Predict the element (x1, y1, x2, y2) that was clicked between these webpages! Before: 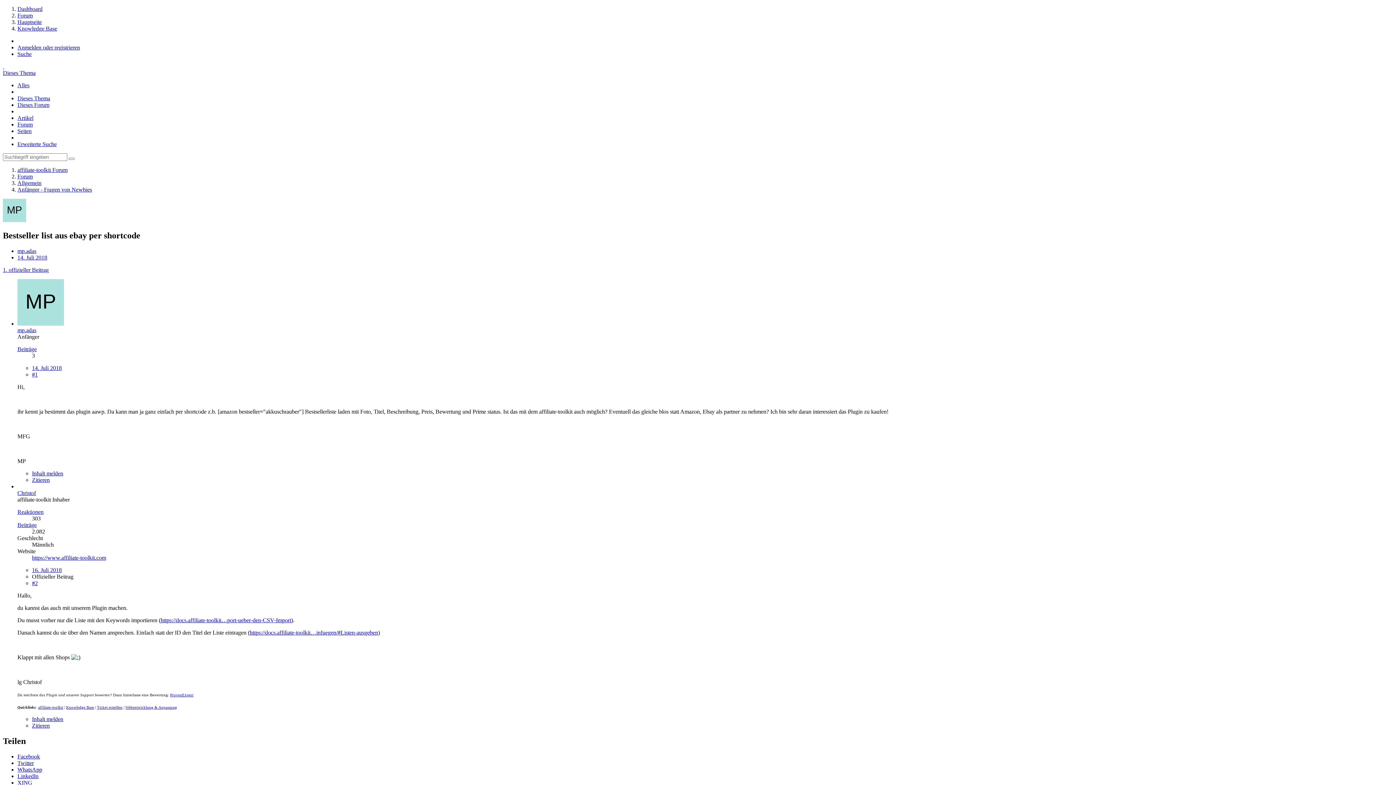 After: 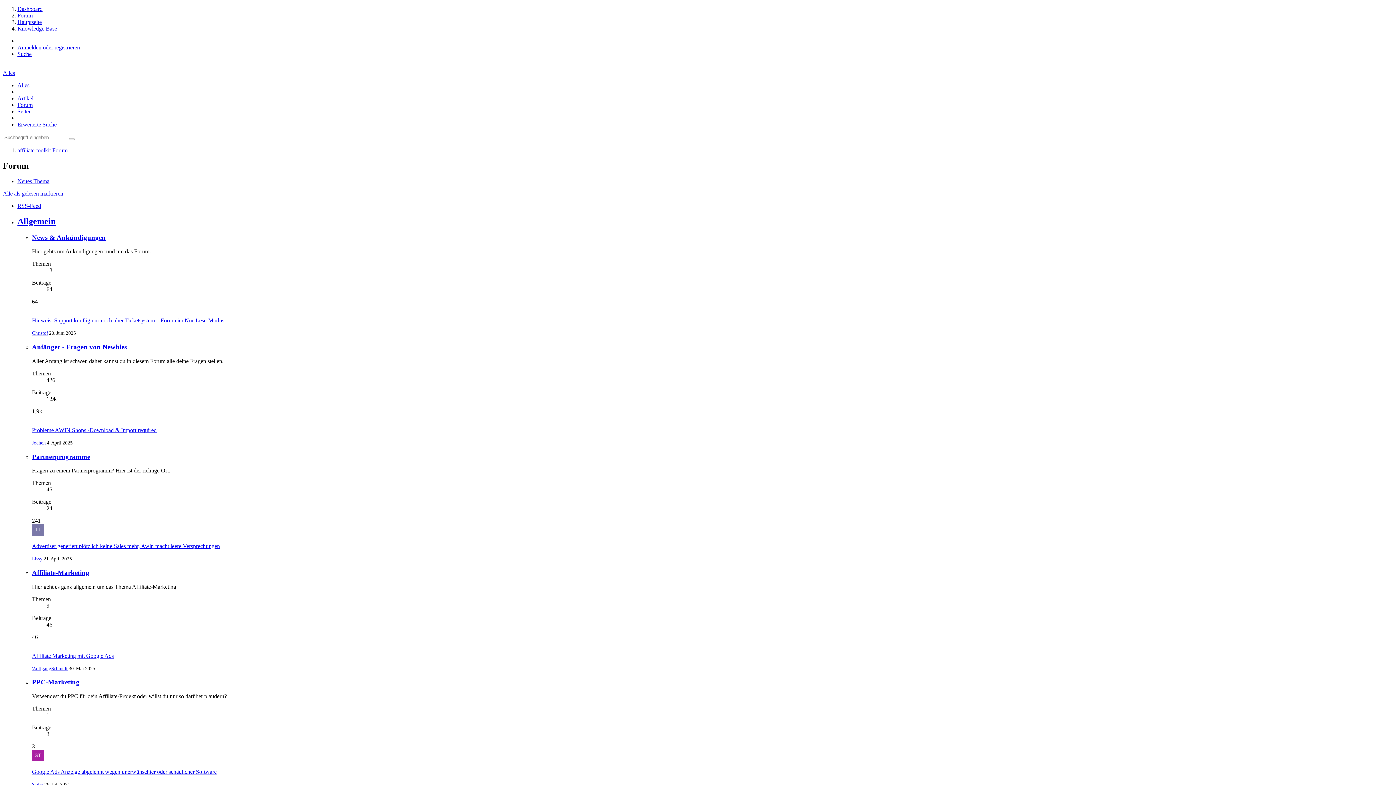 Action: label: affiliate-toolkit Forum bbox: (2, 63, 4, 69)